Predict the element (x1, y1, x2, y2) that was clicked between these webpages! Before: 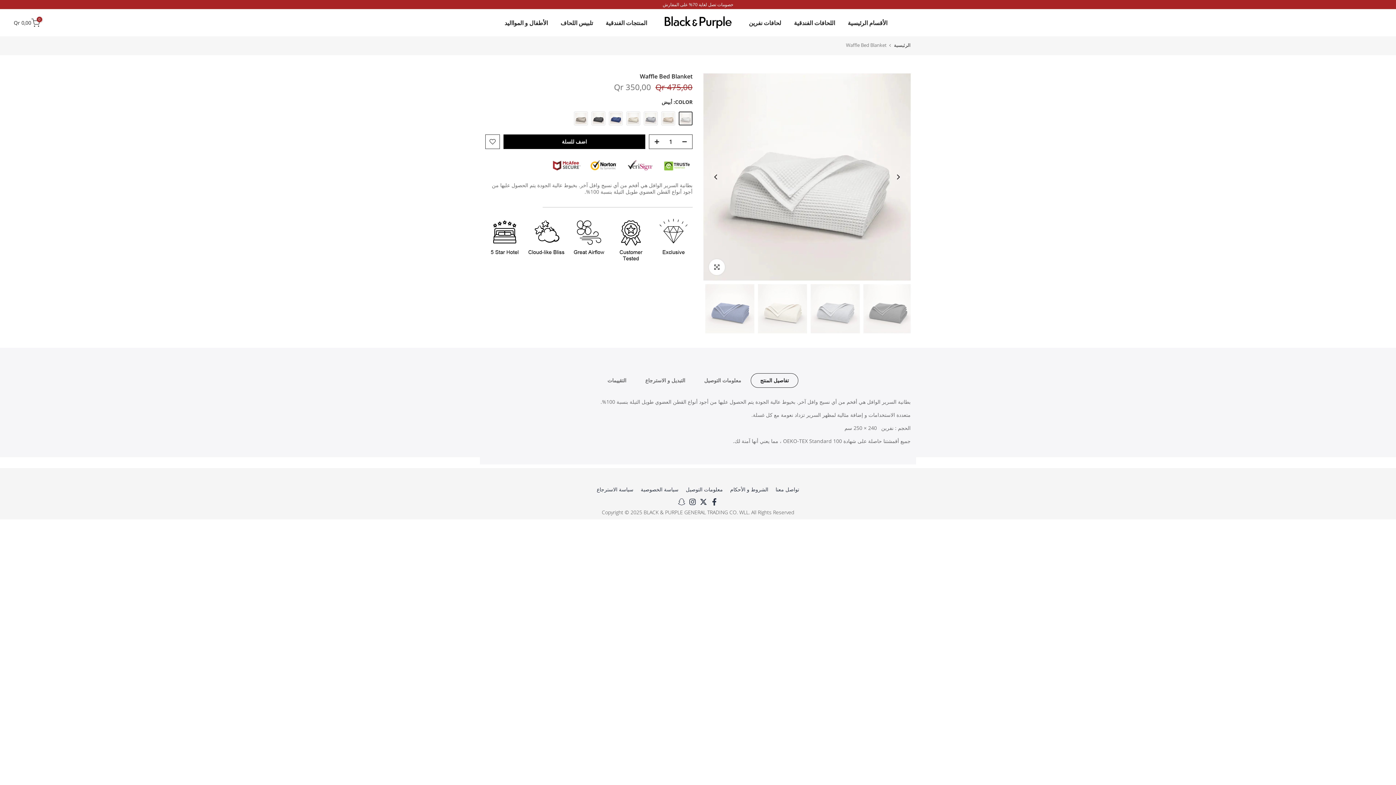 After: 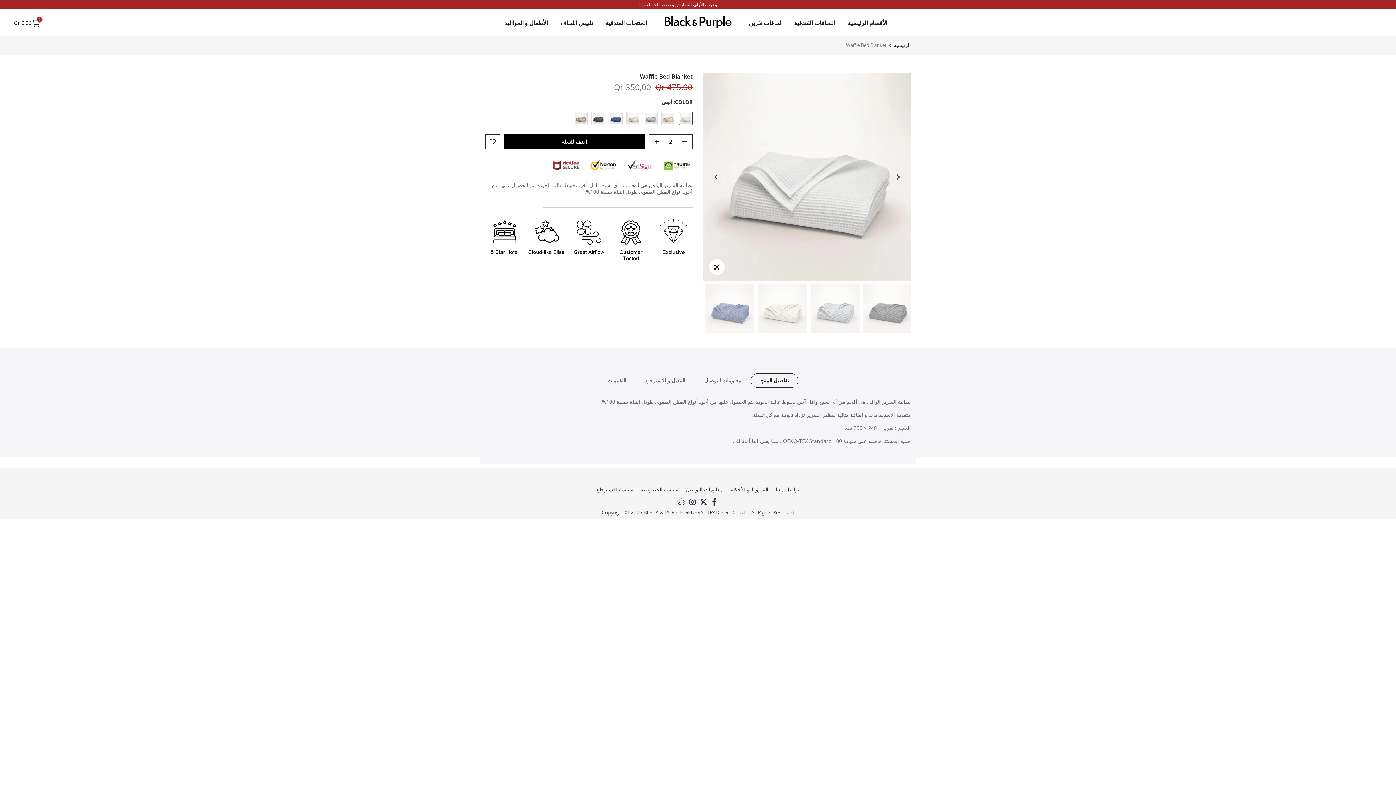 Action: bbox: (649, 134, 660, 149)